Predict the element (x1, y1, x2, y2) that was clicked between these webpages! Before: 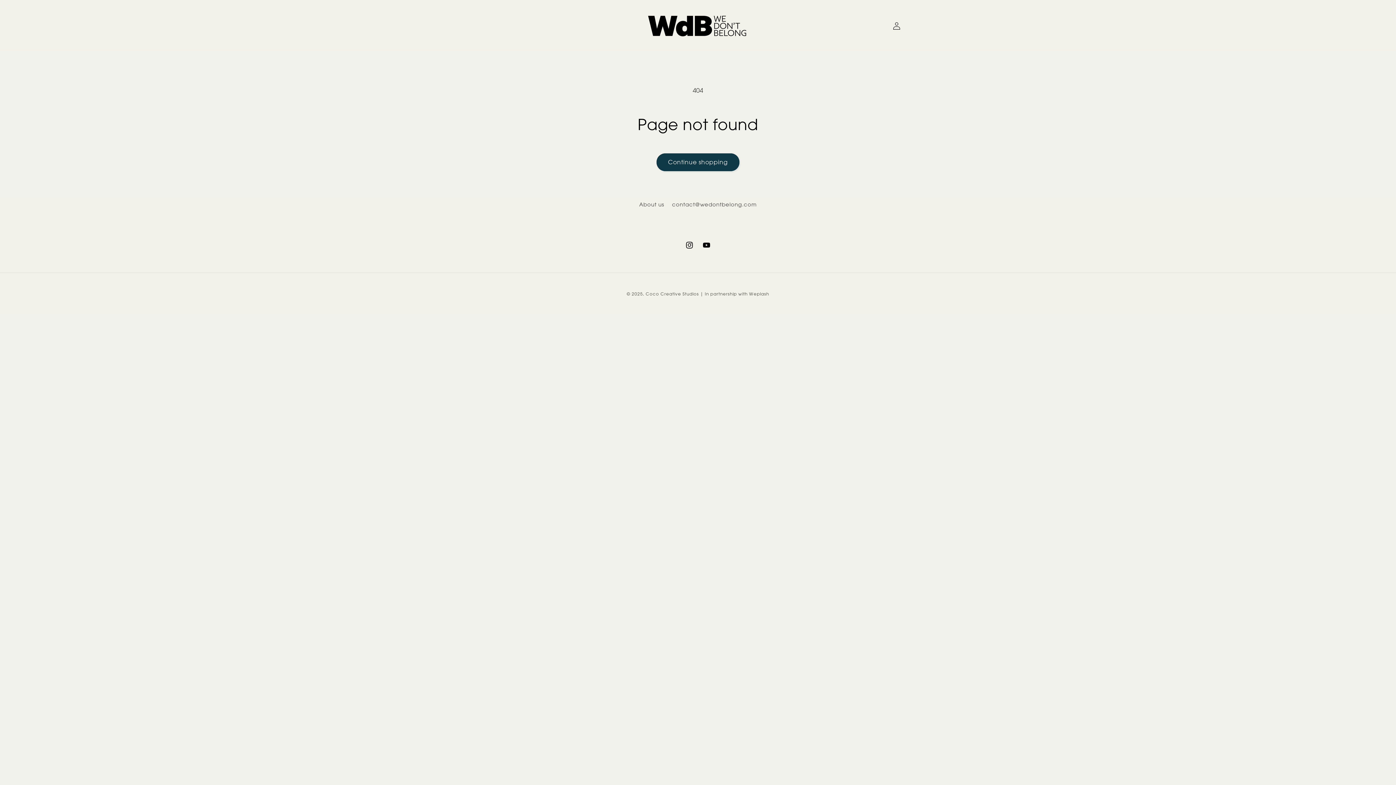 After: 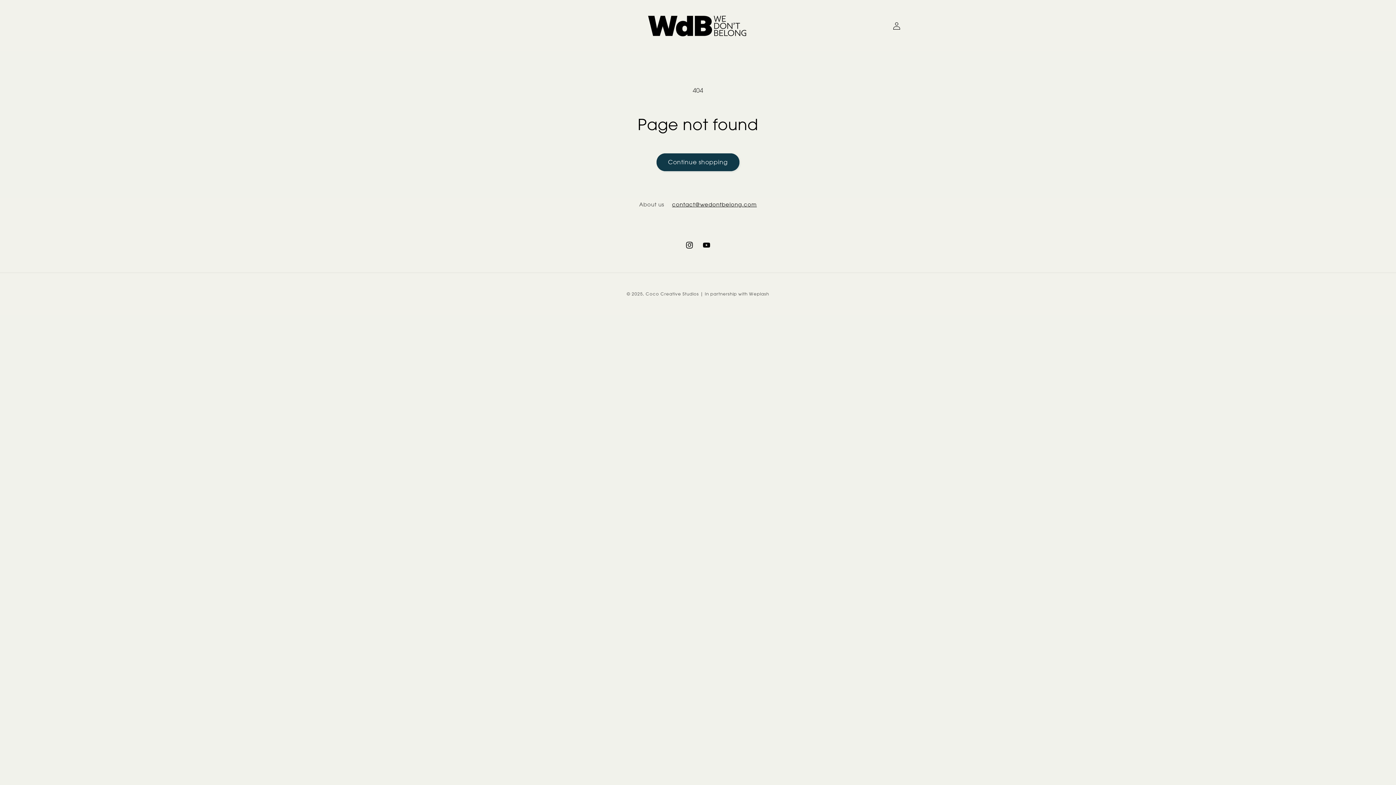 Action: label: contact@wedontbelong.com bbox: (672, 198, 757, 210)